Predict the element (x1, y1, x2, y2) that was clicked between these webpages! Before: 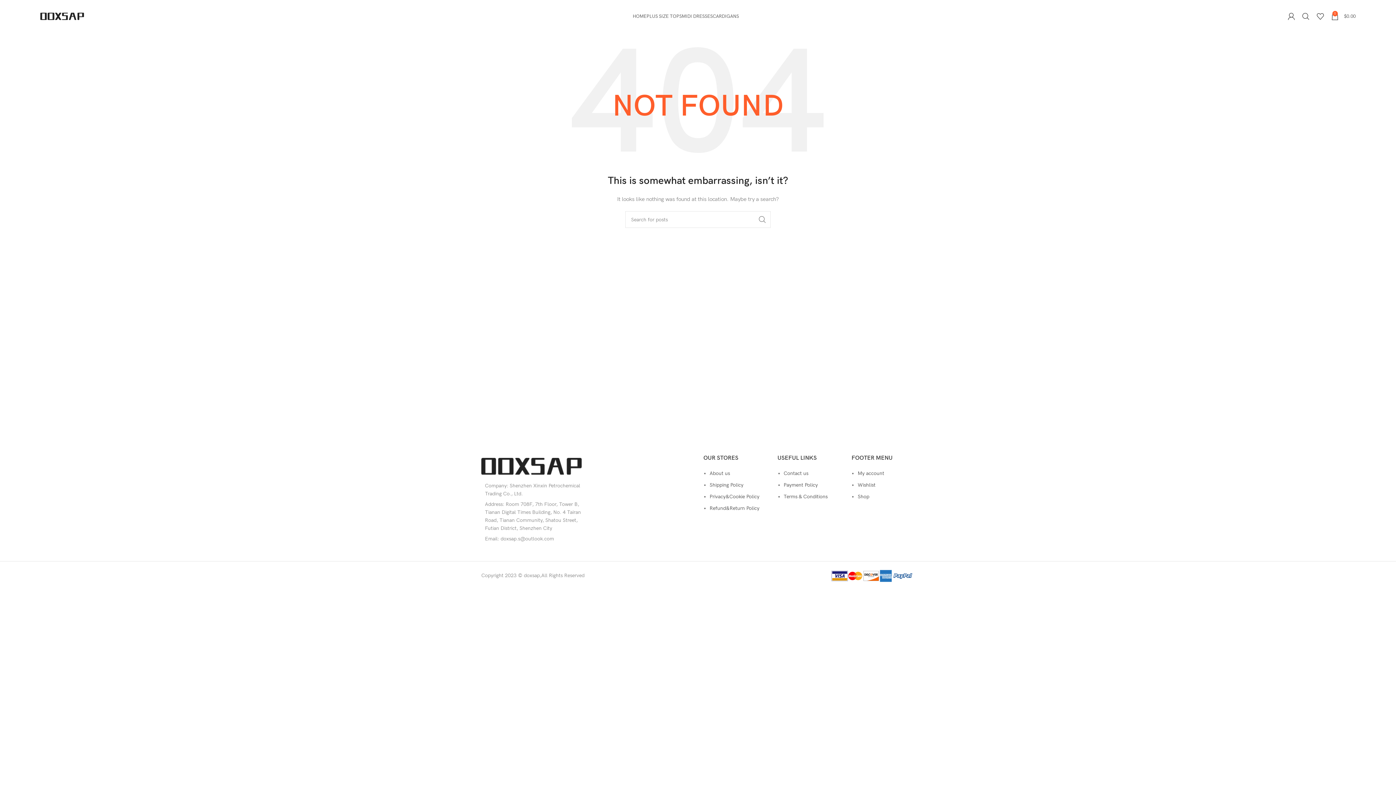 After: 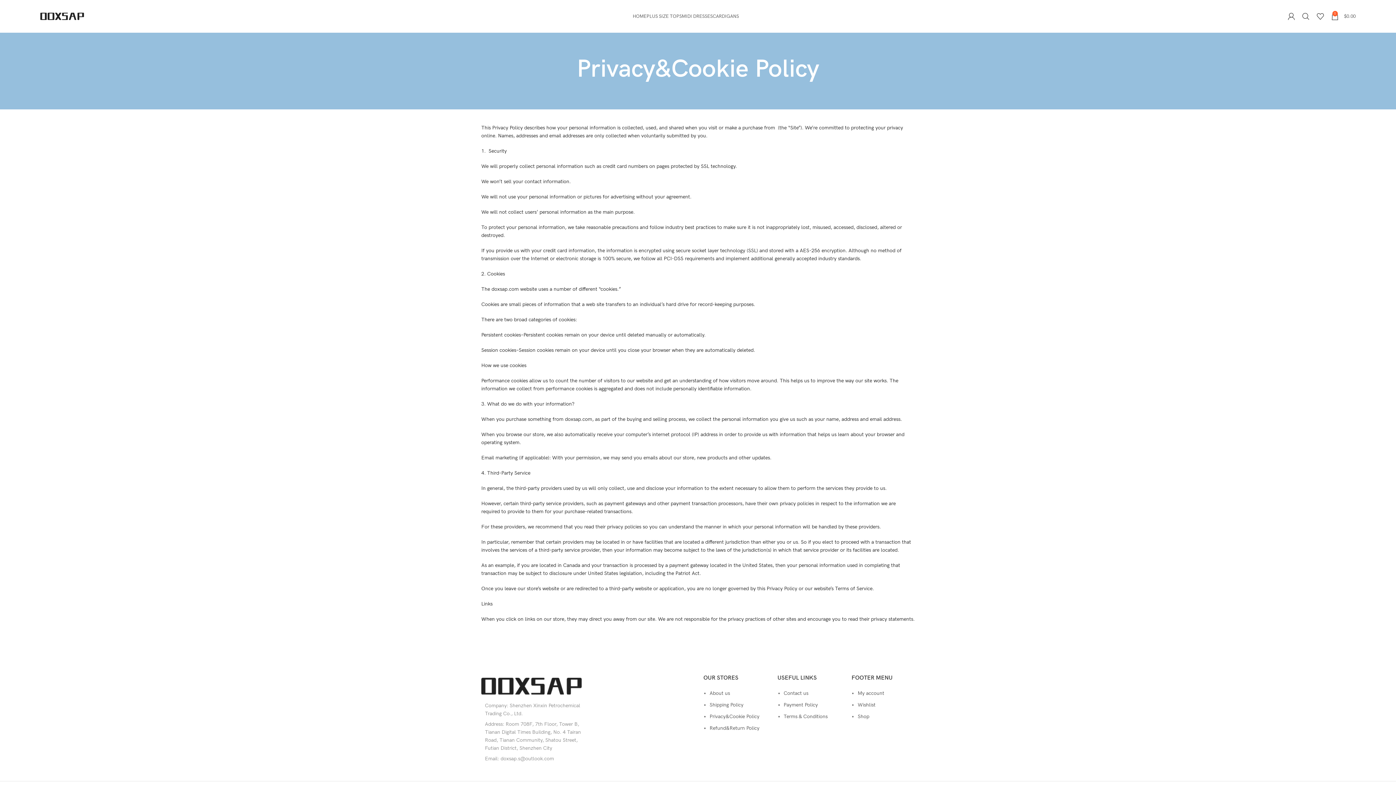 Action: label: Privacy&Cookie Policy bbox: (709, 493, 759, 500)